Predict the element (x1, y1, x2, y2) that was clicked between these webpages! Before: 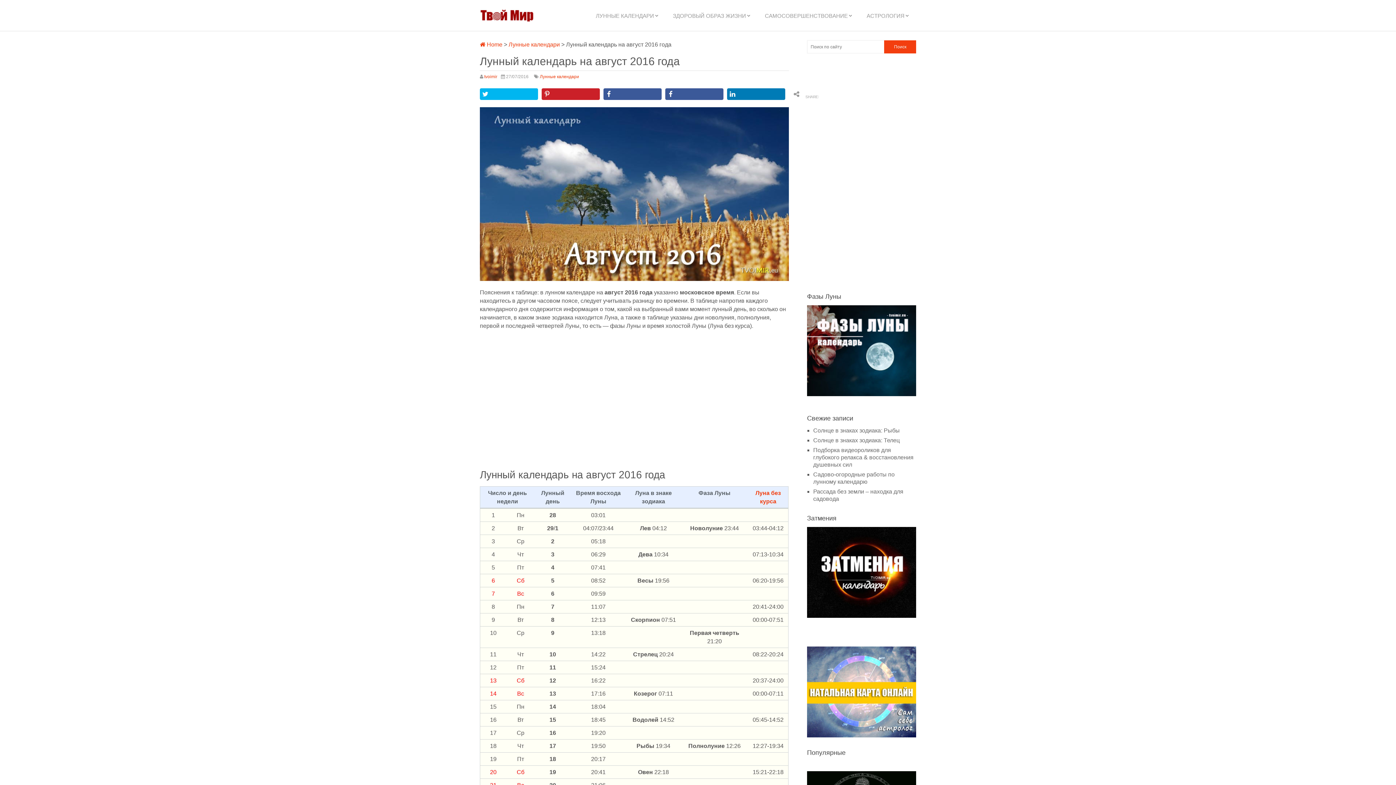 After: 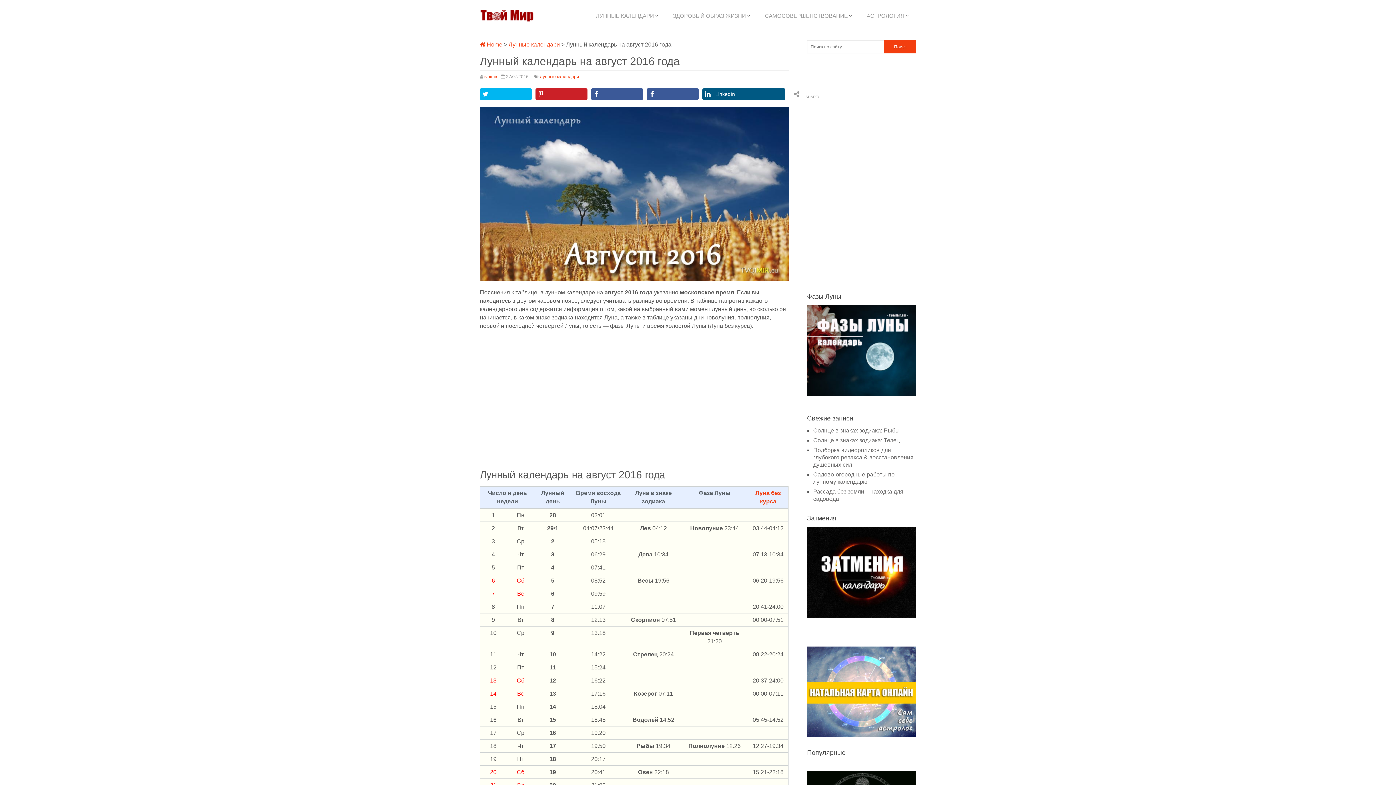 Action: bbox: (727, 88, 785, 100) label: LinkedIn